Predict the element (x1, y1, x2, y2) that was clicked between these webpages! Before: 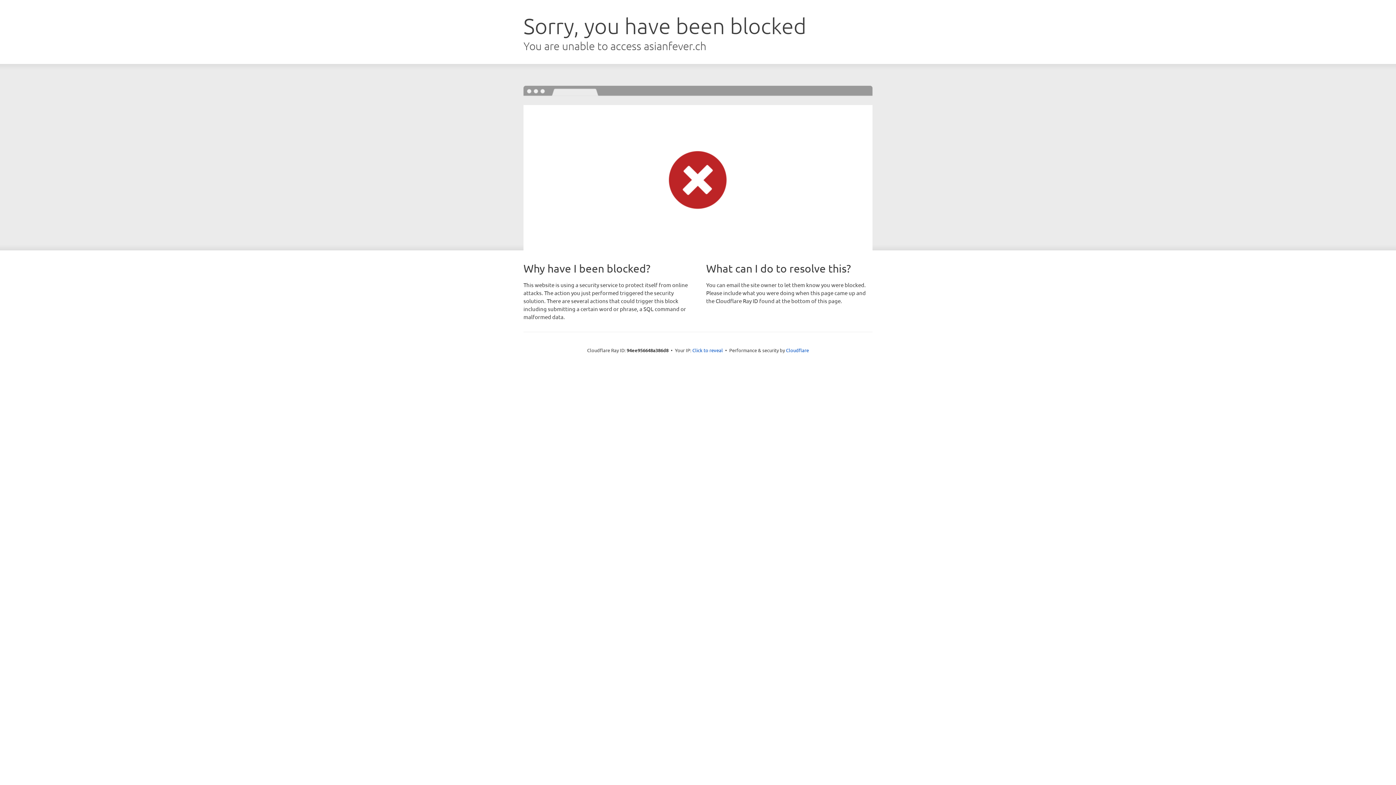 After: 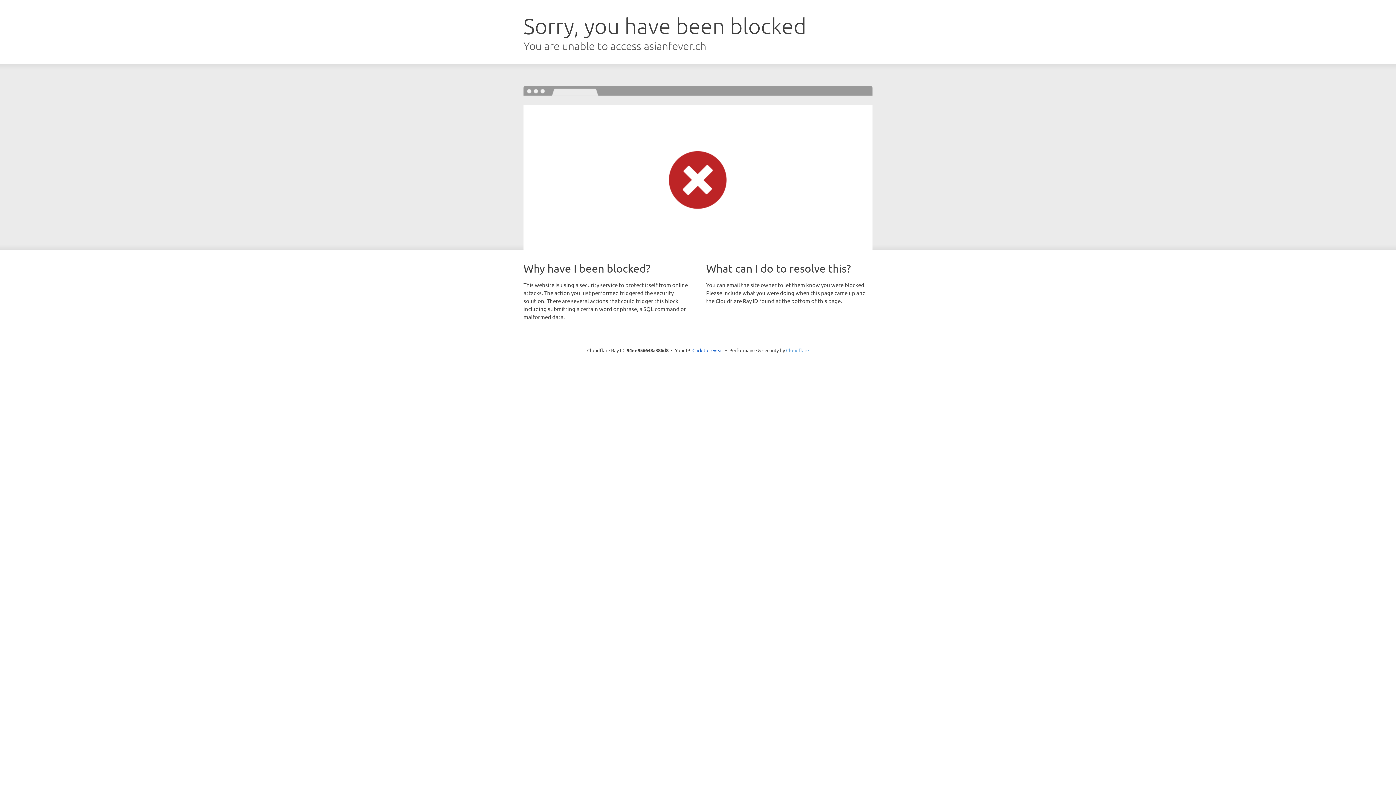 Action: bbox: (786, 347, 809, 353) label: Cloudflare